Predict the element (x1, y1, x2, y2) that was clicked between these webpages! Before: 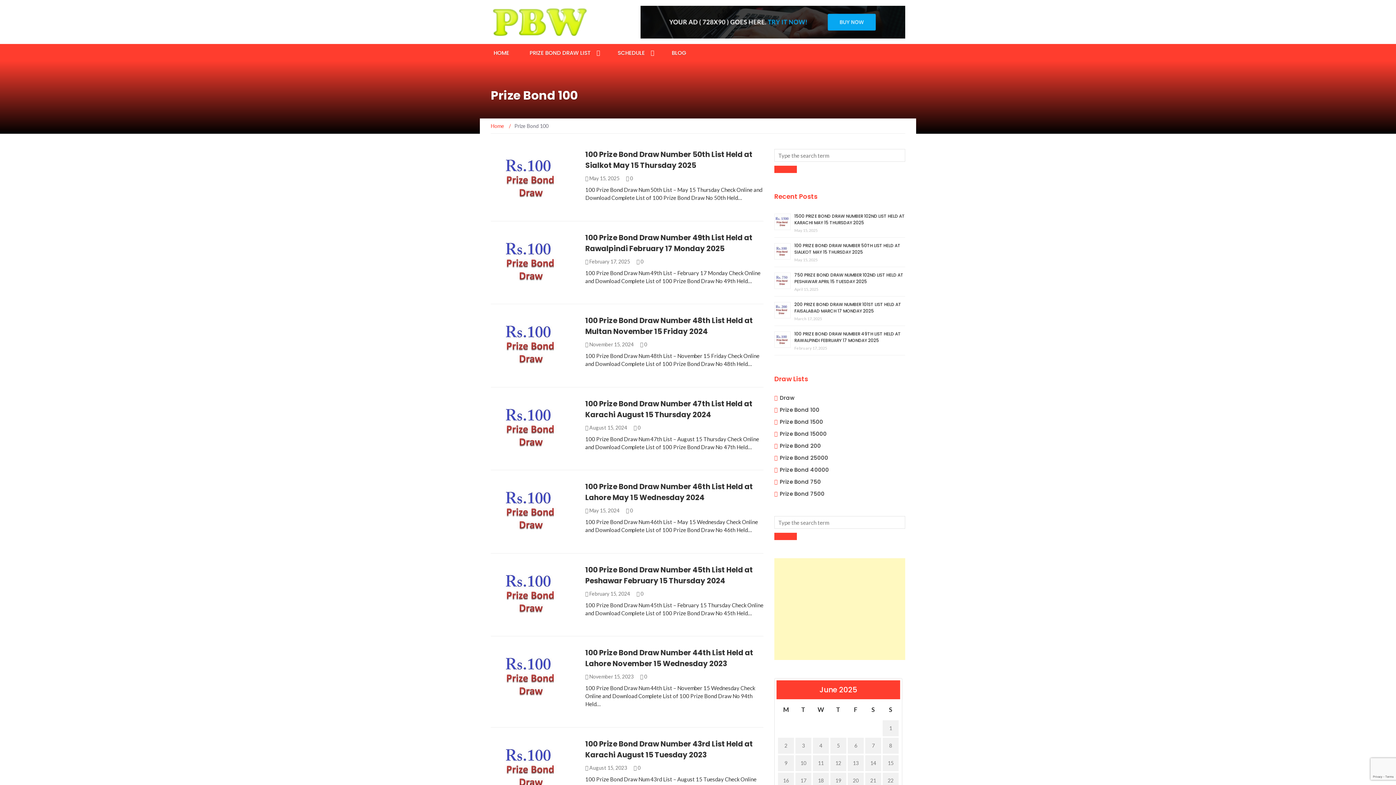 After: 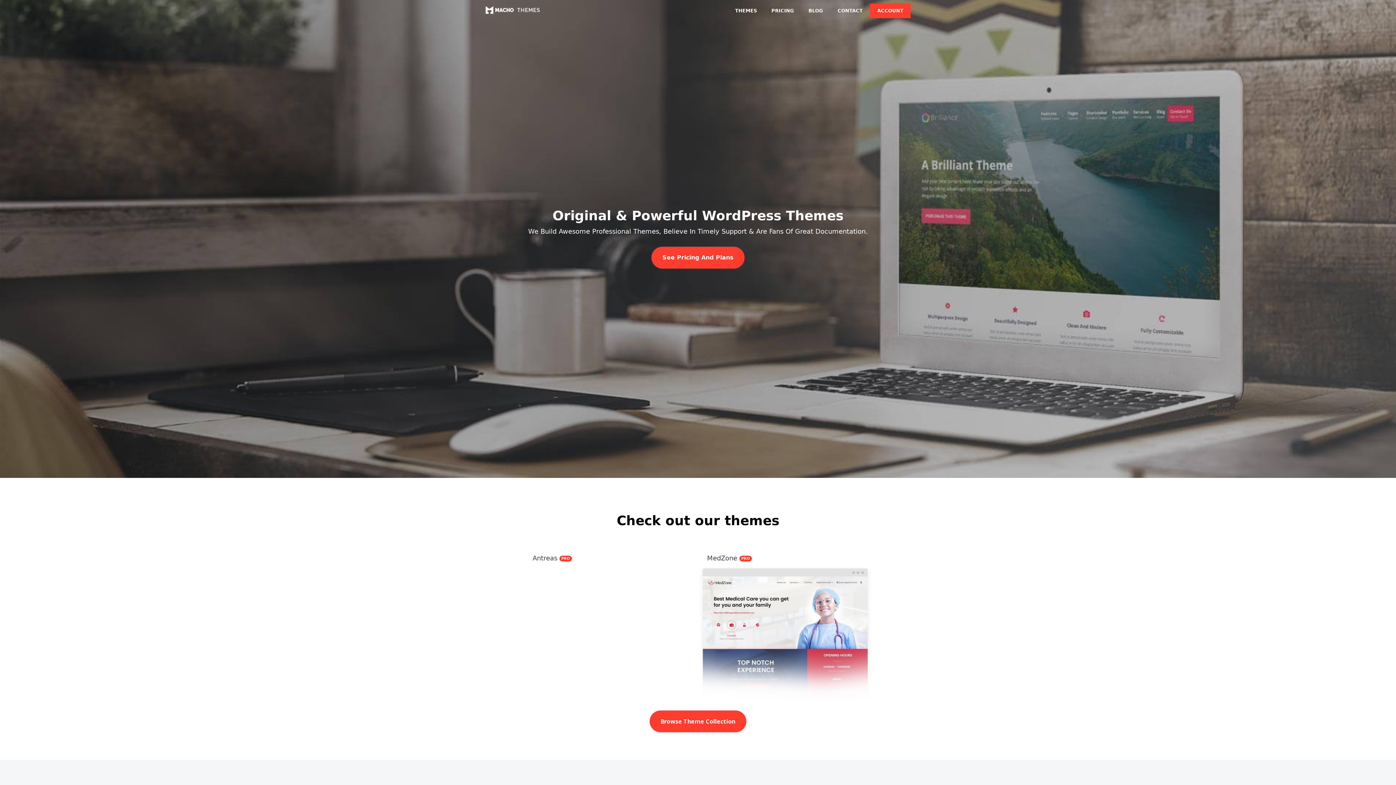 Action: bbox: (640, 18, 905, 24)